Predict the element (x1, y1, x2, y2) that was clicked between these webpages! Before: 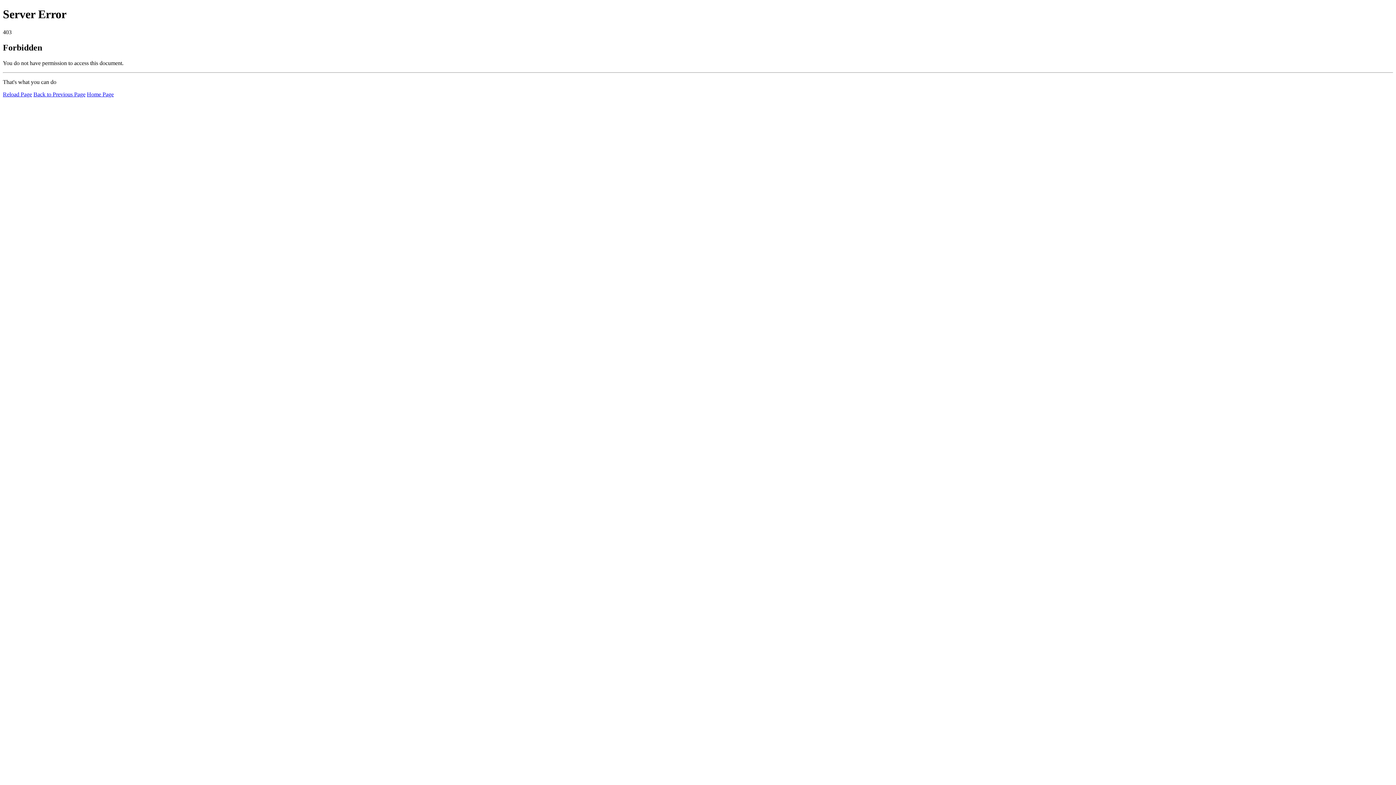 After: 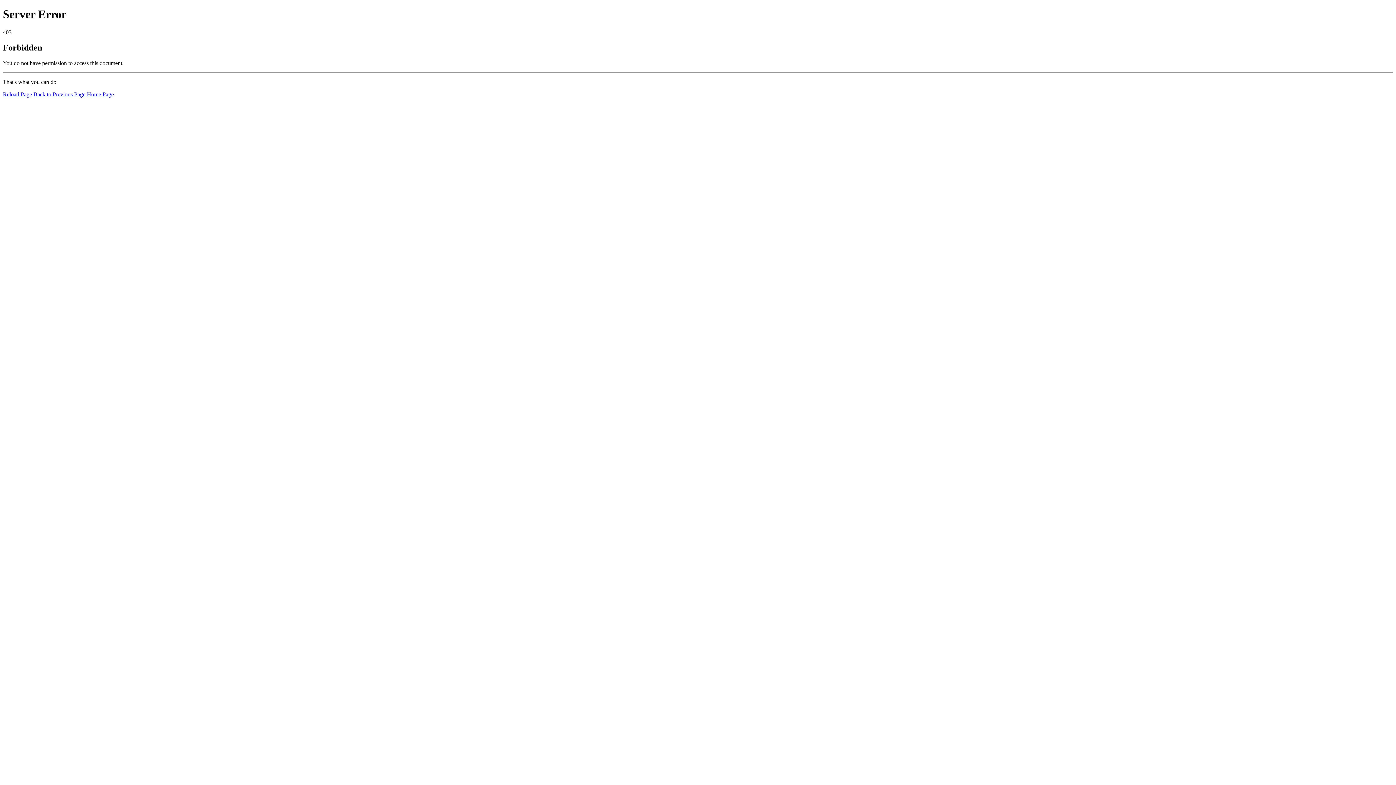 Action: label: Home Page bbox: (86, 91, 113, 97)